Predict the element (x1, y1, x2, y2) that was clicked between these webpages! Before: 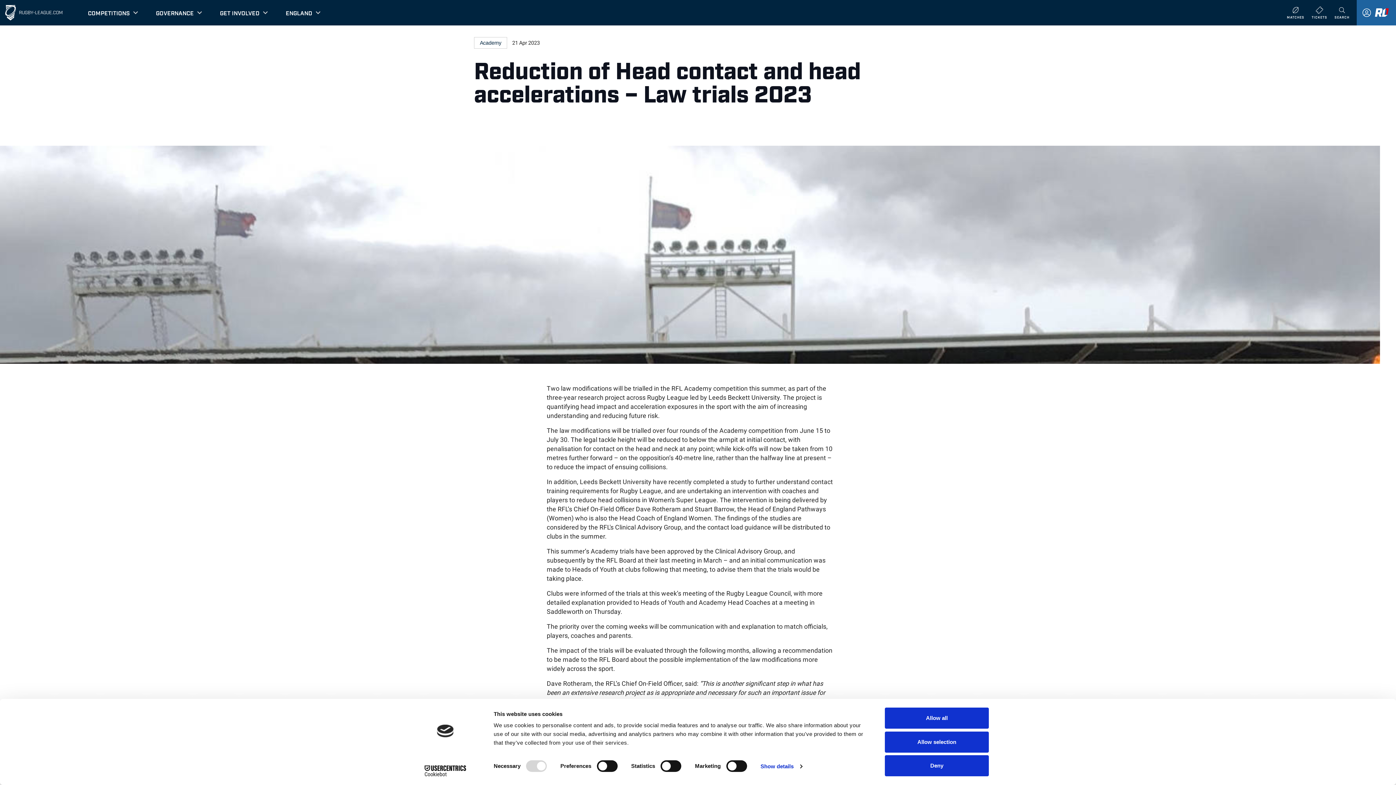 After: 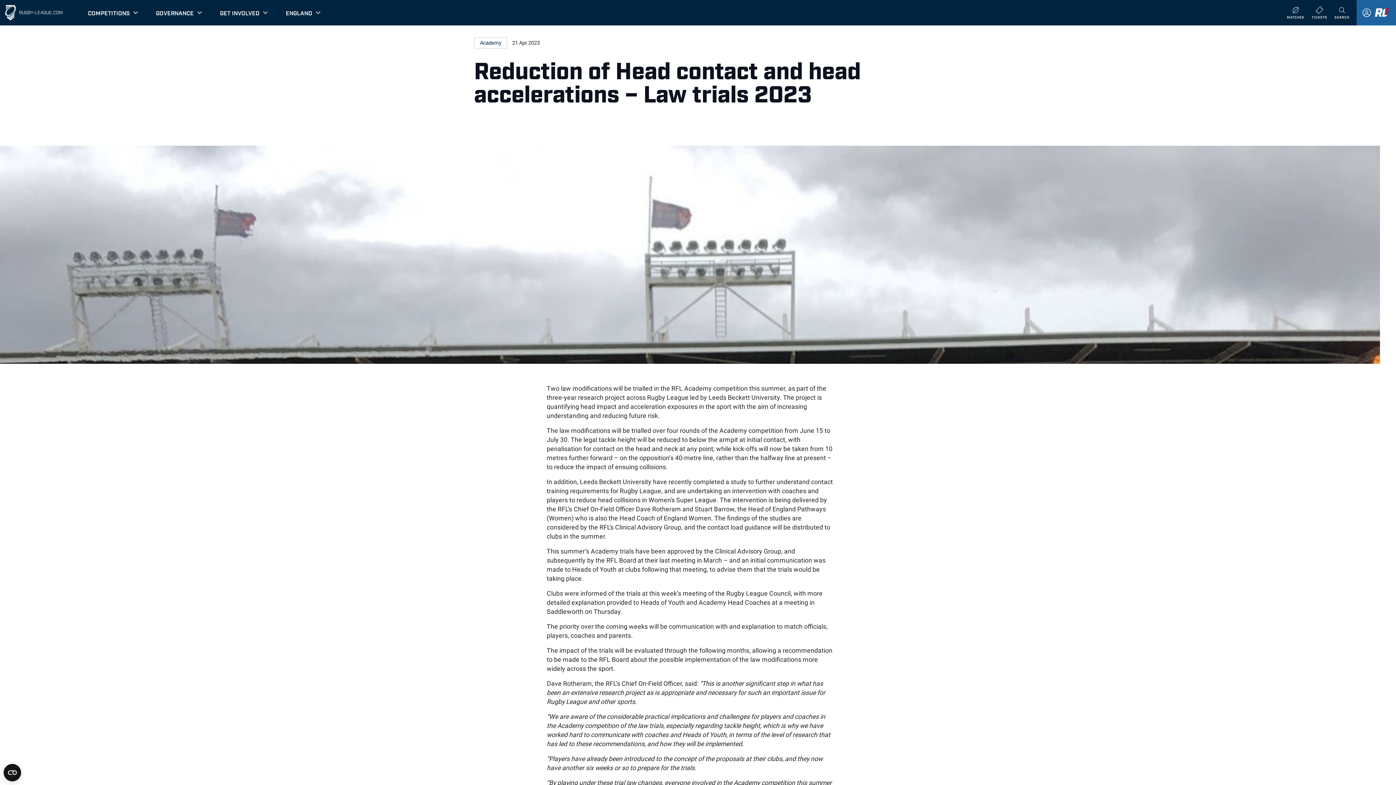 Action: bbox: (885, 731, 989, 752) label: Allow selection